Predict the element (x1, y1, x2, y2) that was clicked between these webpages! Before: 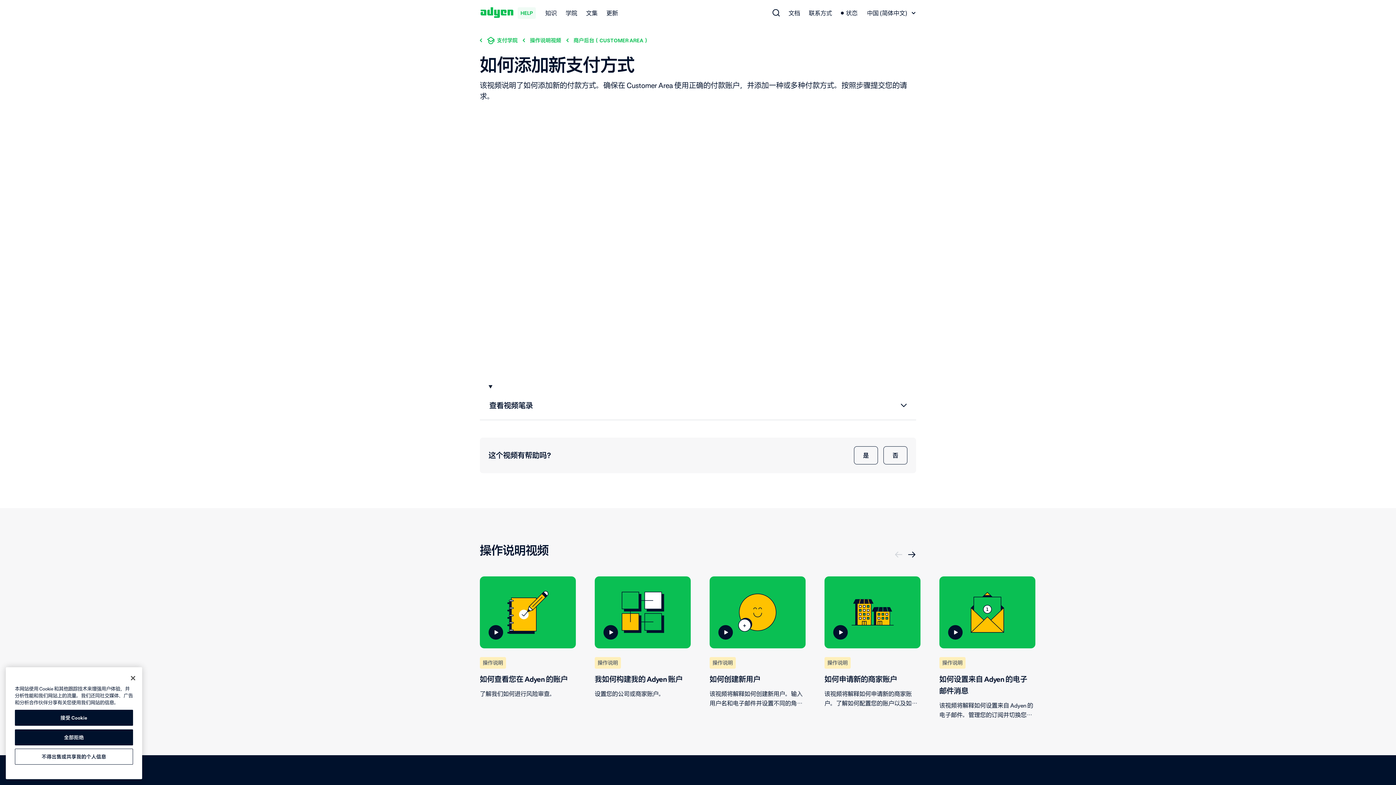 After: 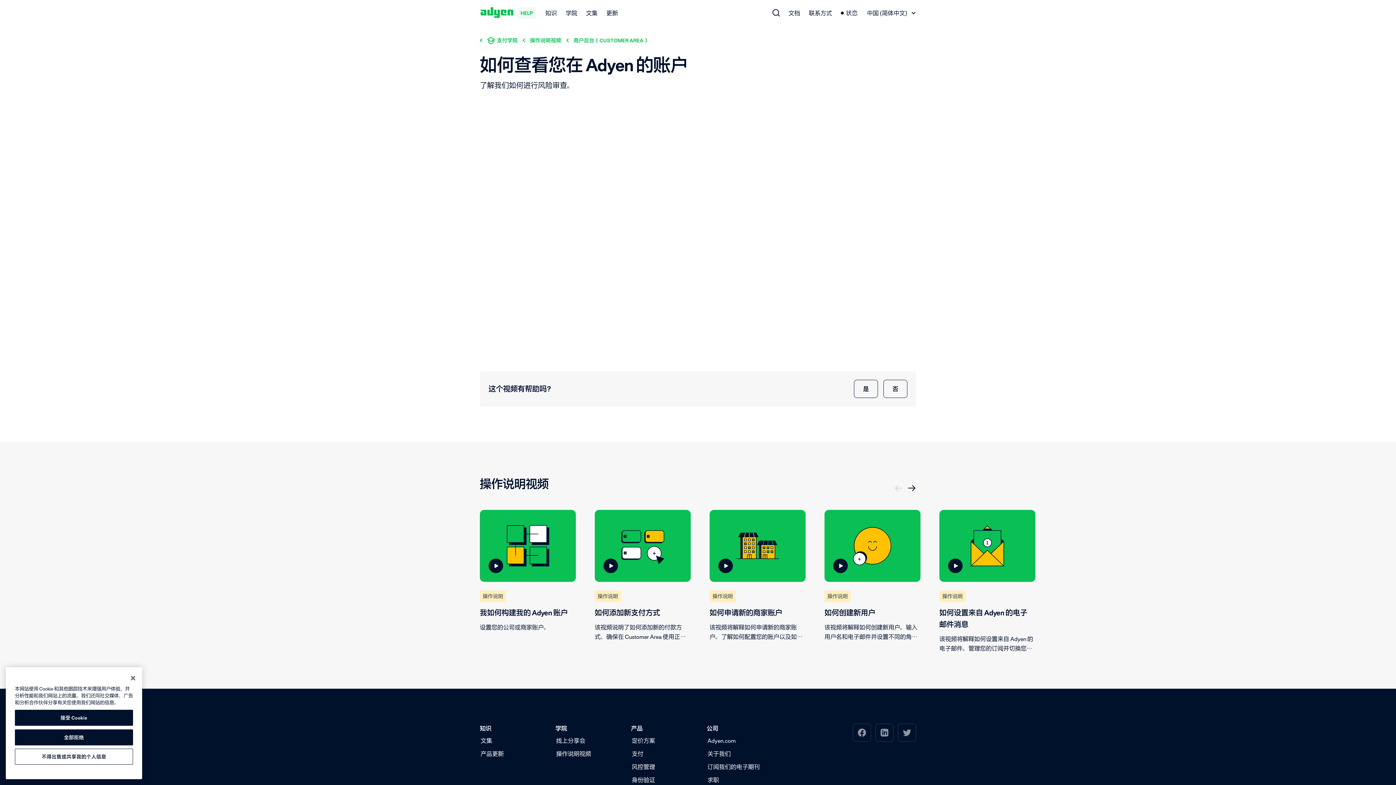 Action: label: 操作说明
如何查看您在 Adyen 的账户

了解我们如何进行风险审查。 bbox: (479, 575, 576, 699)